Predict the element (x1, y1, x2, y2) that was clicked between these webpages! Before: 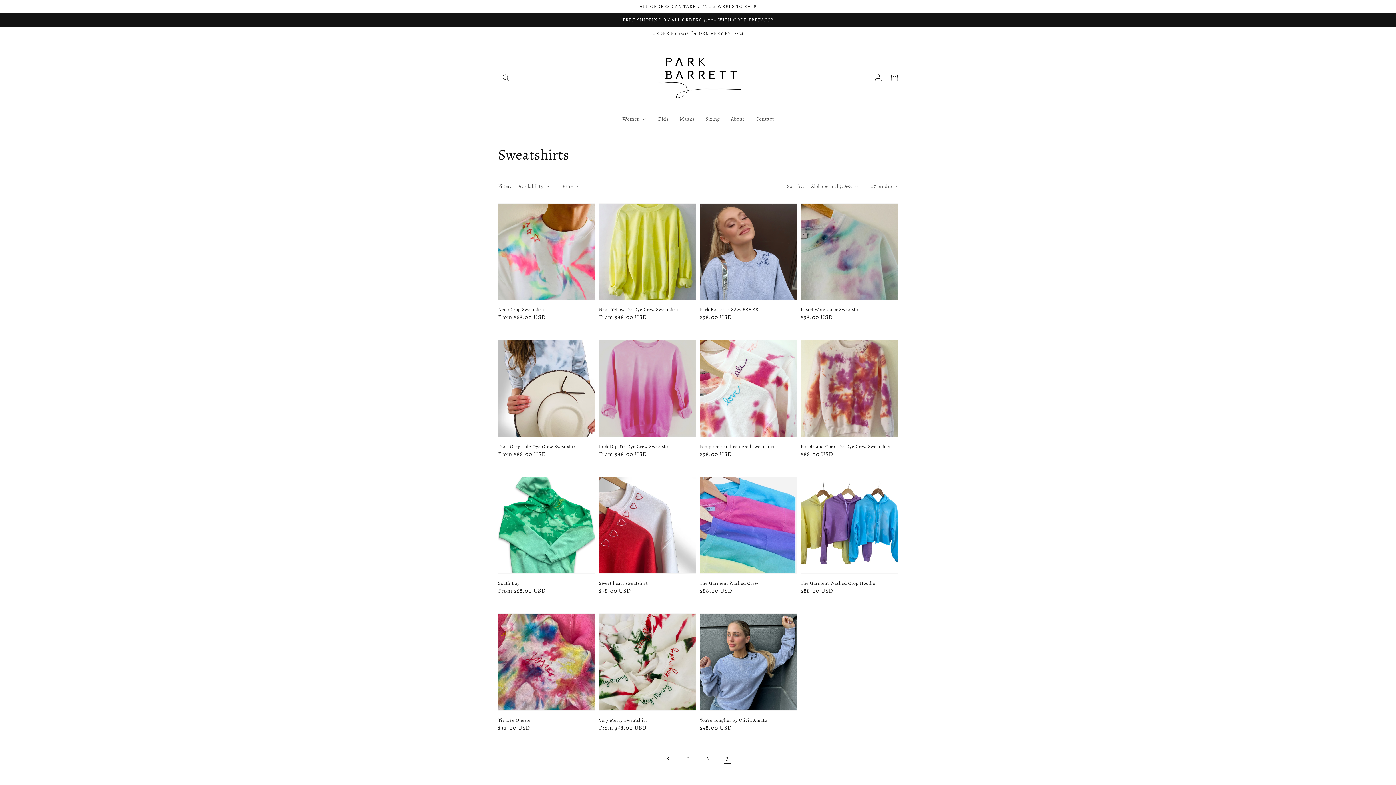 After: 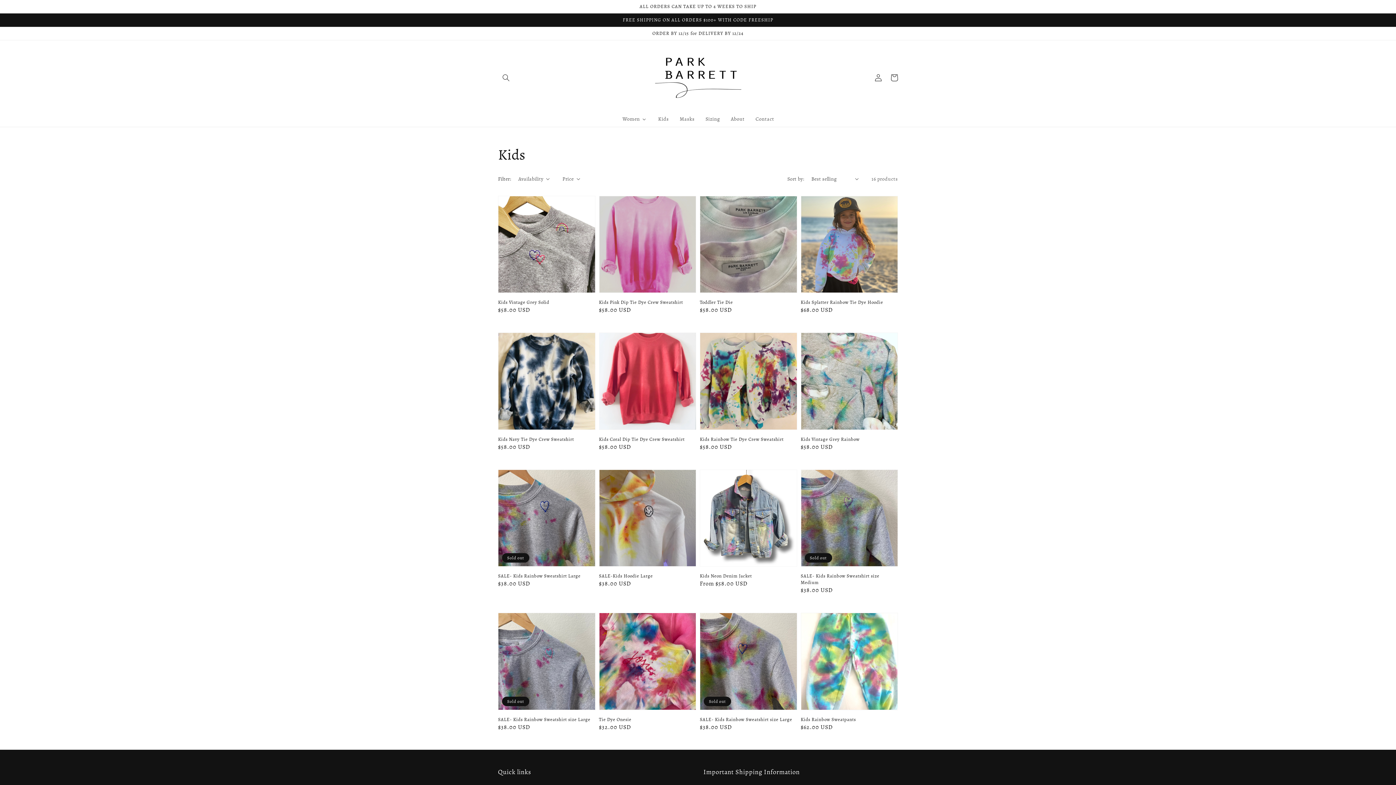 Action: bbox: (652, 111, 674, 126) label: Kids